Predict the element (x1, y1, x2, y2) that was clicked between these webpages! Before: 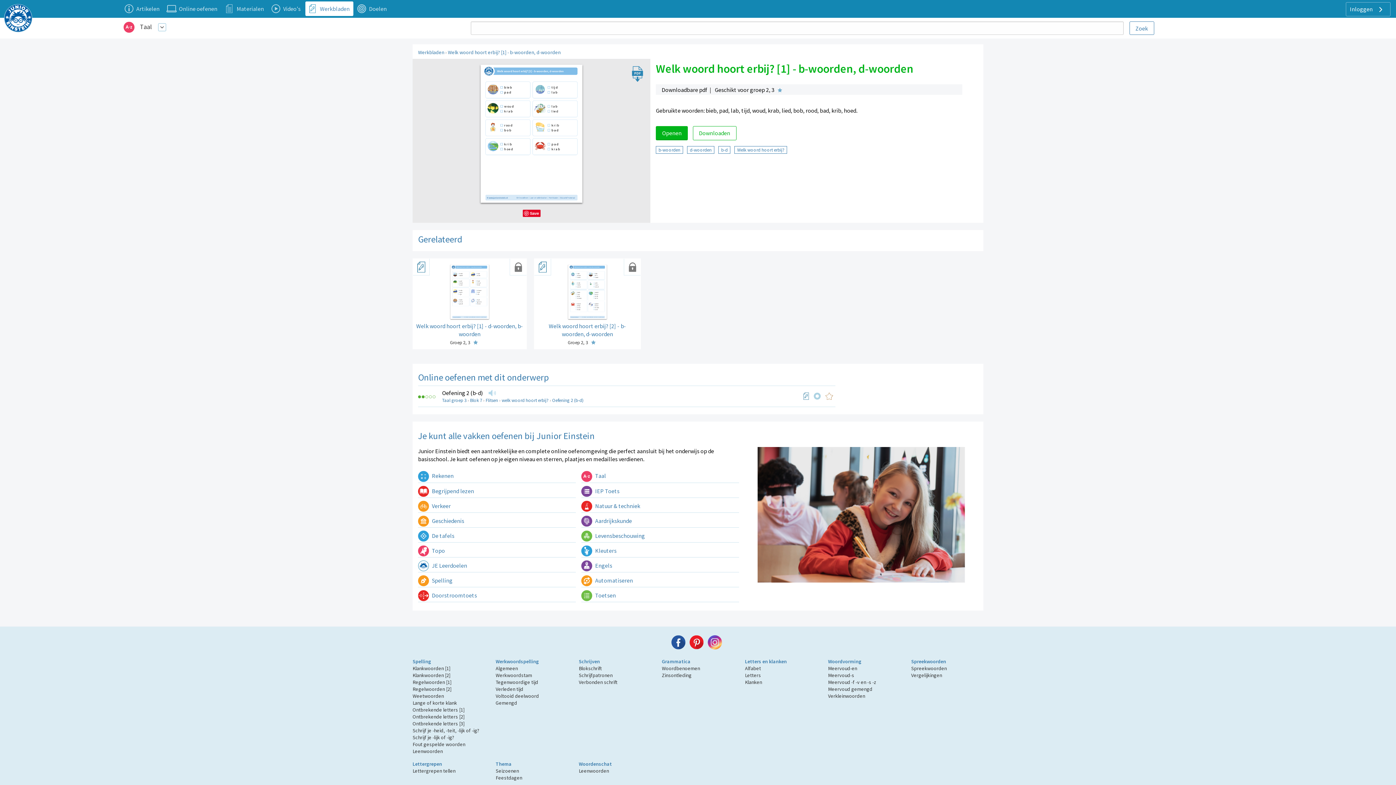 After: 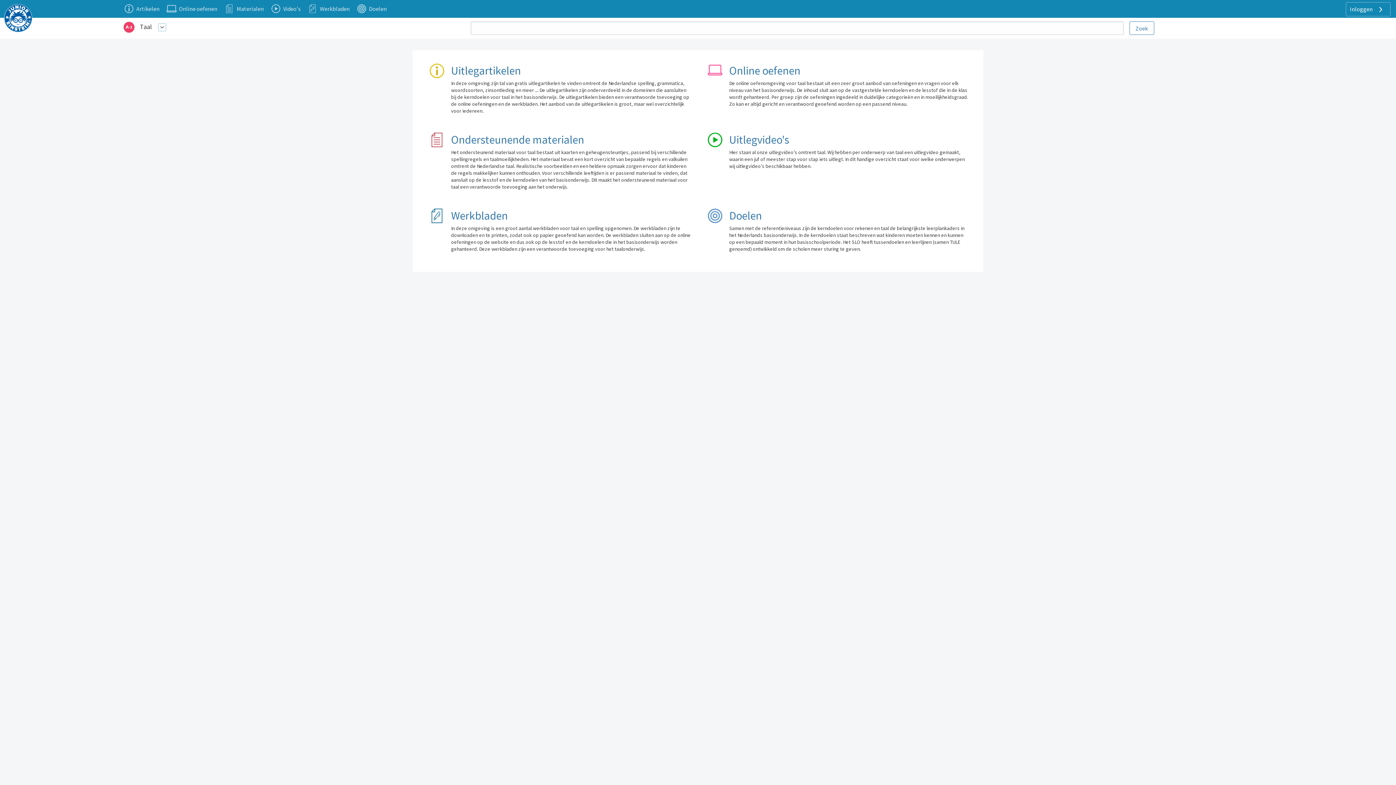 Action: label: Taal bbox: (139, 22, 151, 30)